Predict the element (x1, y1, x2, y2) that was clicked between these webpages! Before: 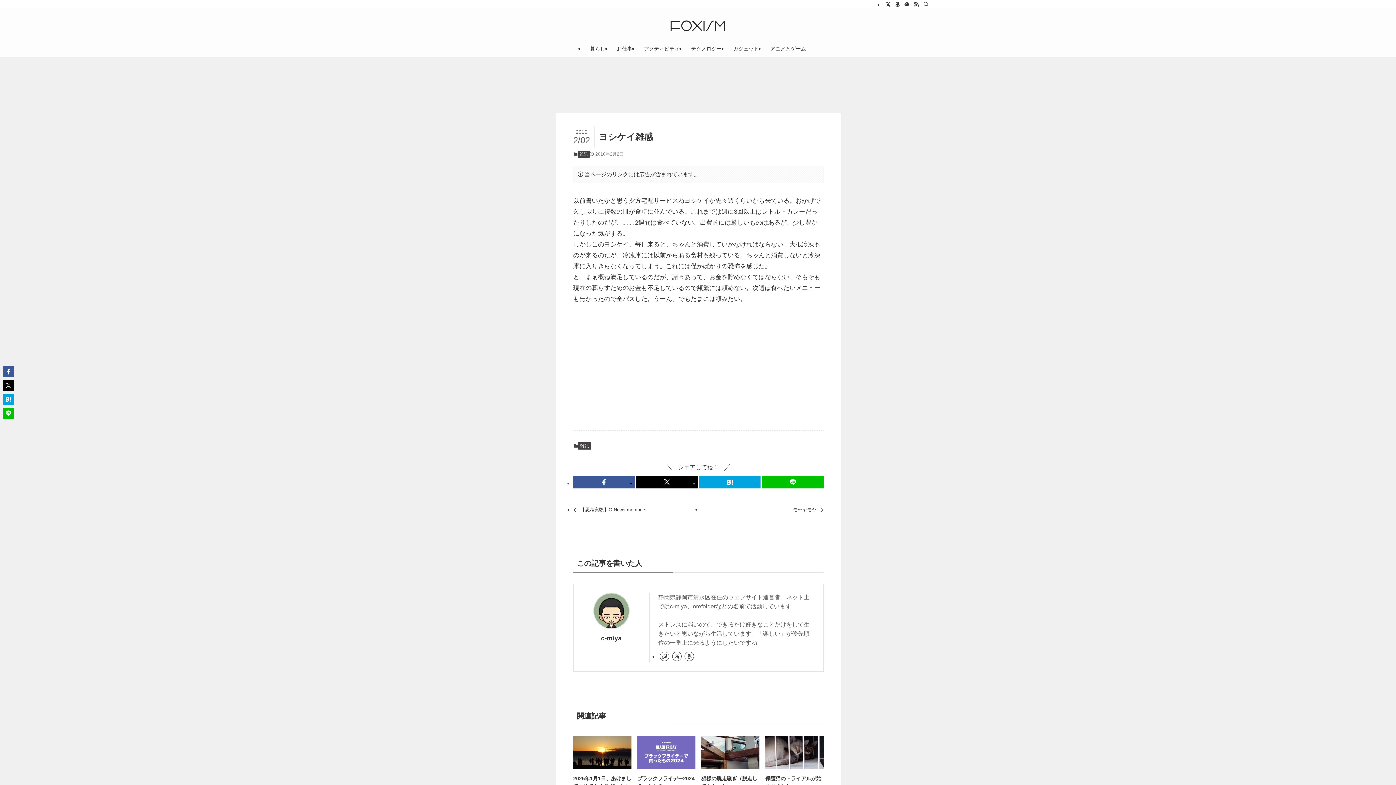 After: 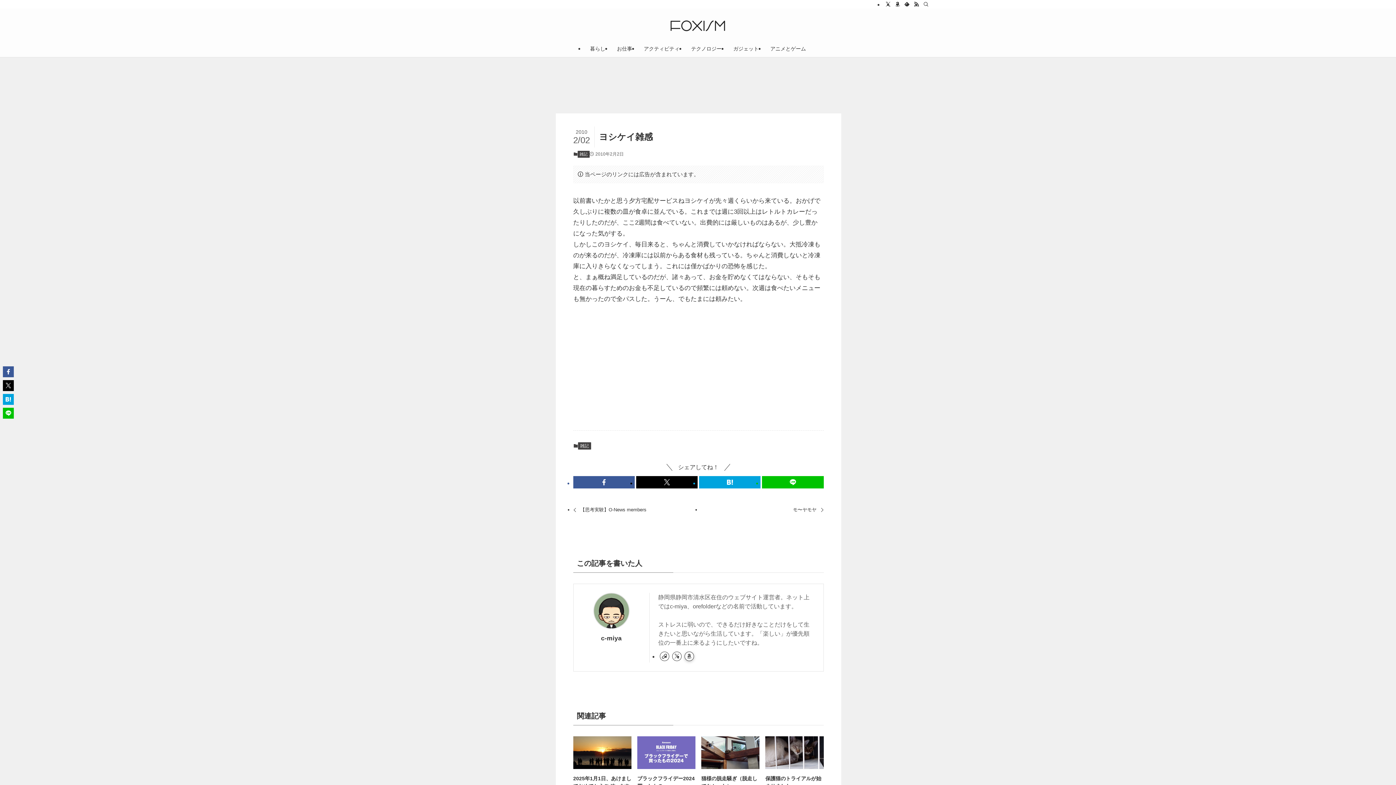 Action: label: amazon bbox: (684, 651, 694, 661)